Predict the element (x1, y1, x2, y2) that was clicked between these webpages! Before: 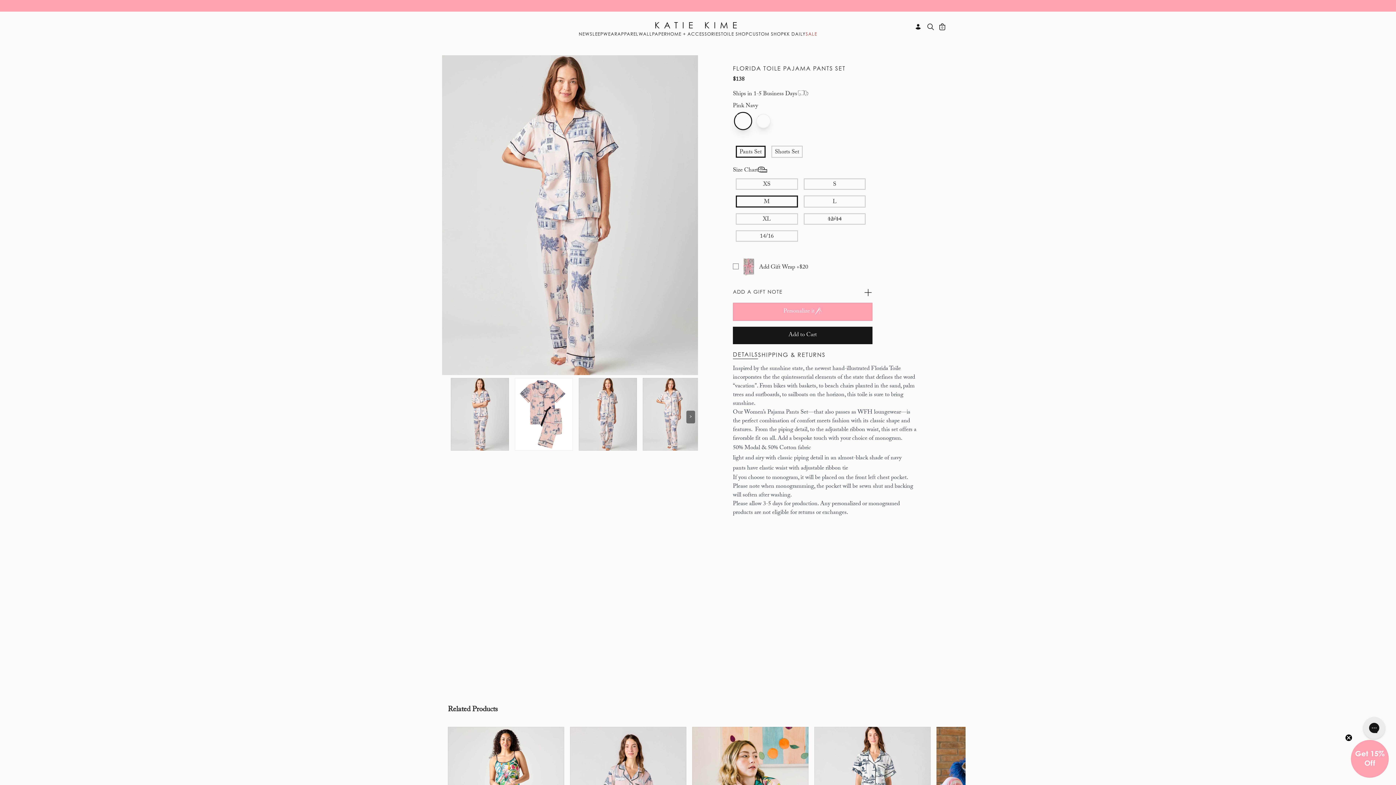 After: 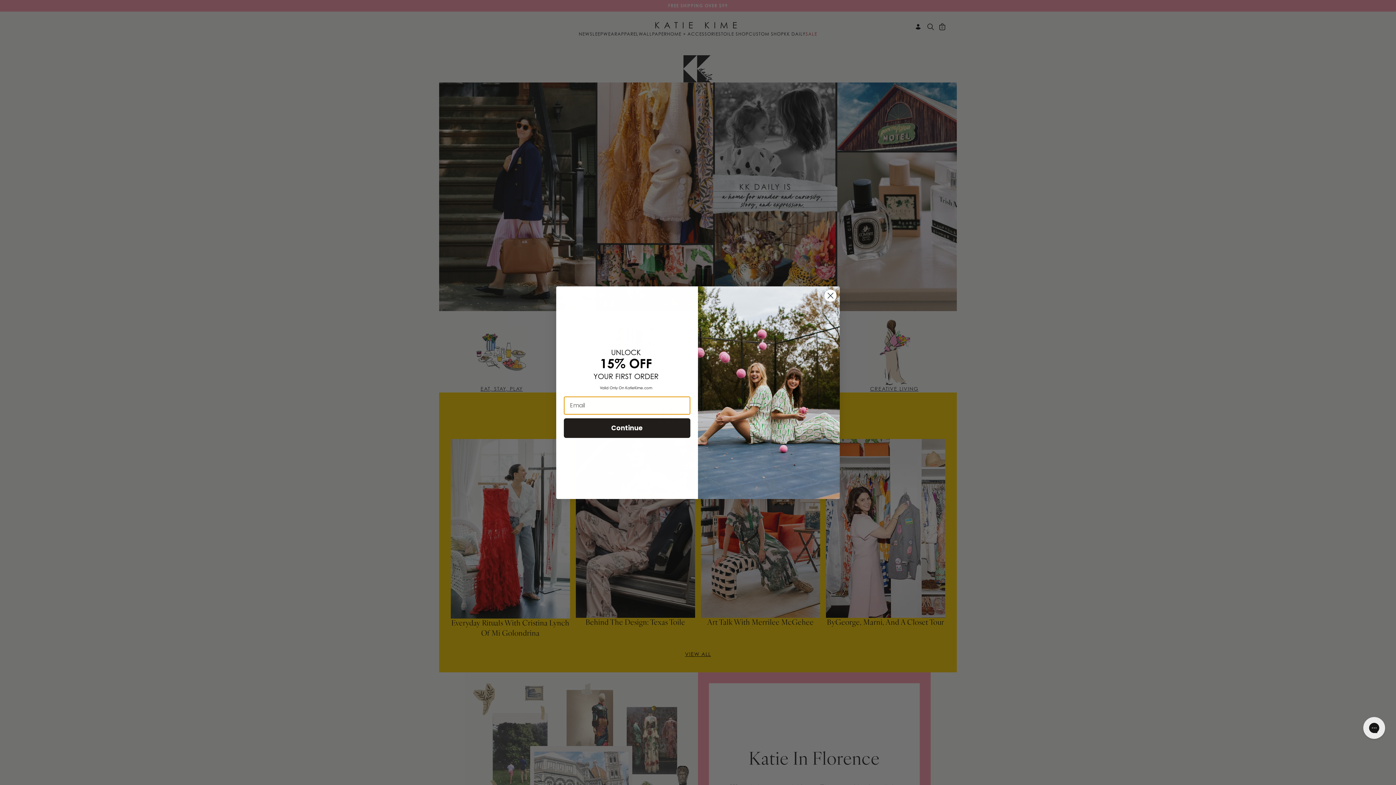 Action: label: KK DAILY bbox: (784, 31, 805, 39)